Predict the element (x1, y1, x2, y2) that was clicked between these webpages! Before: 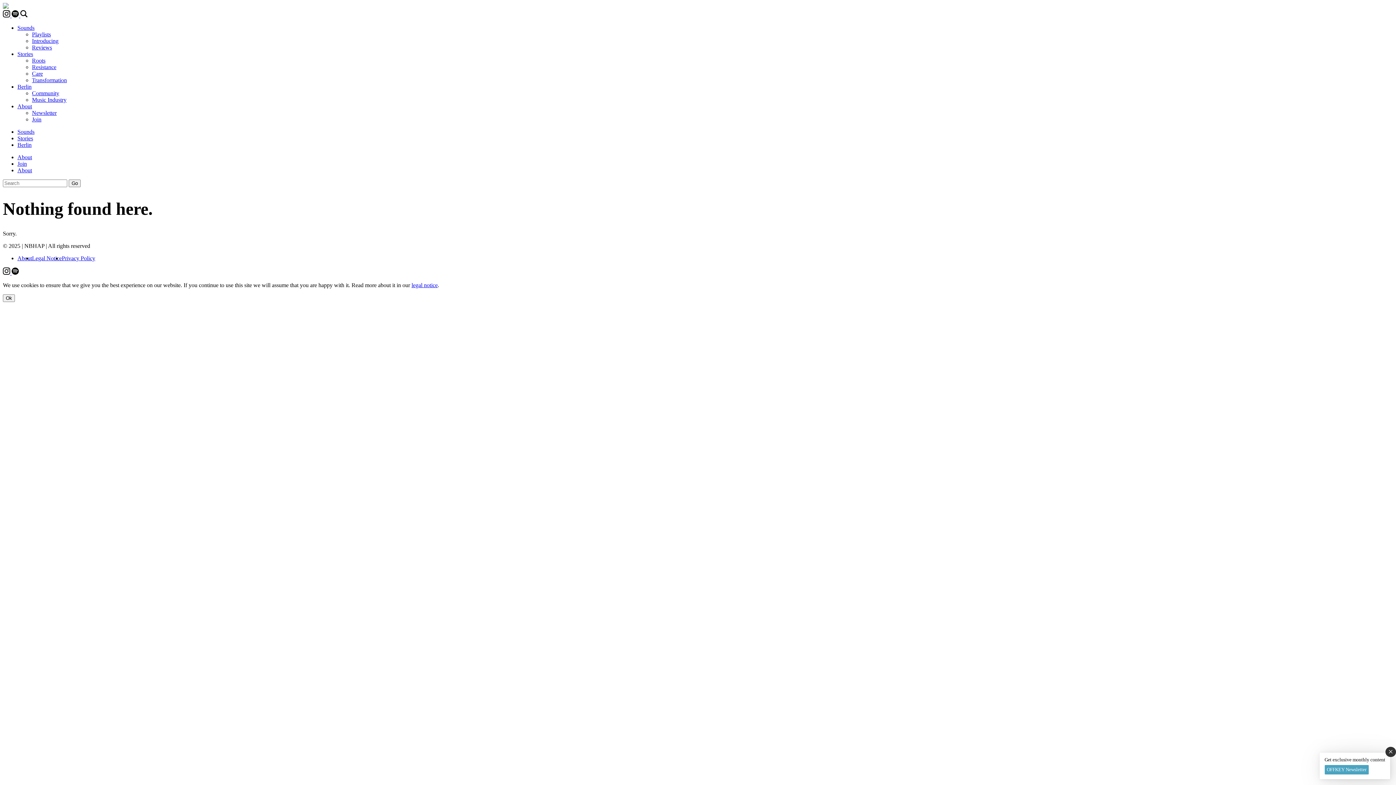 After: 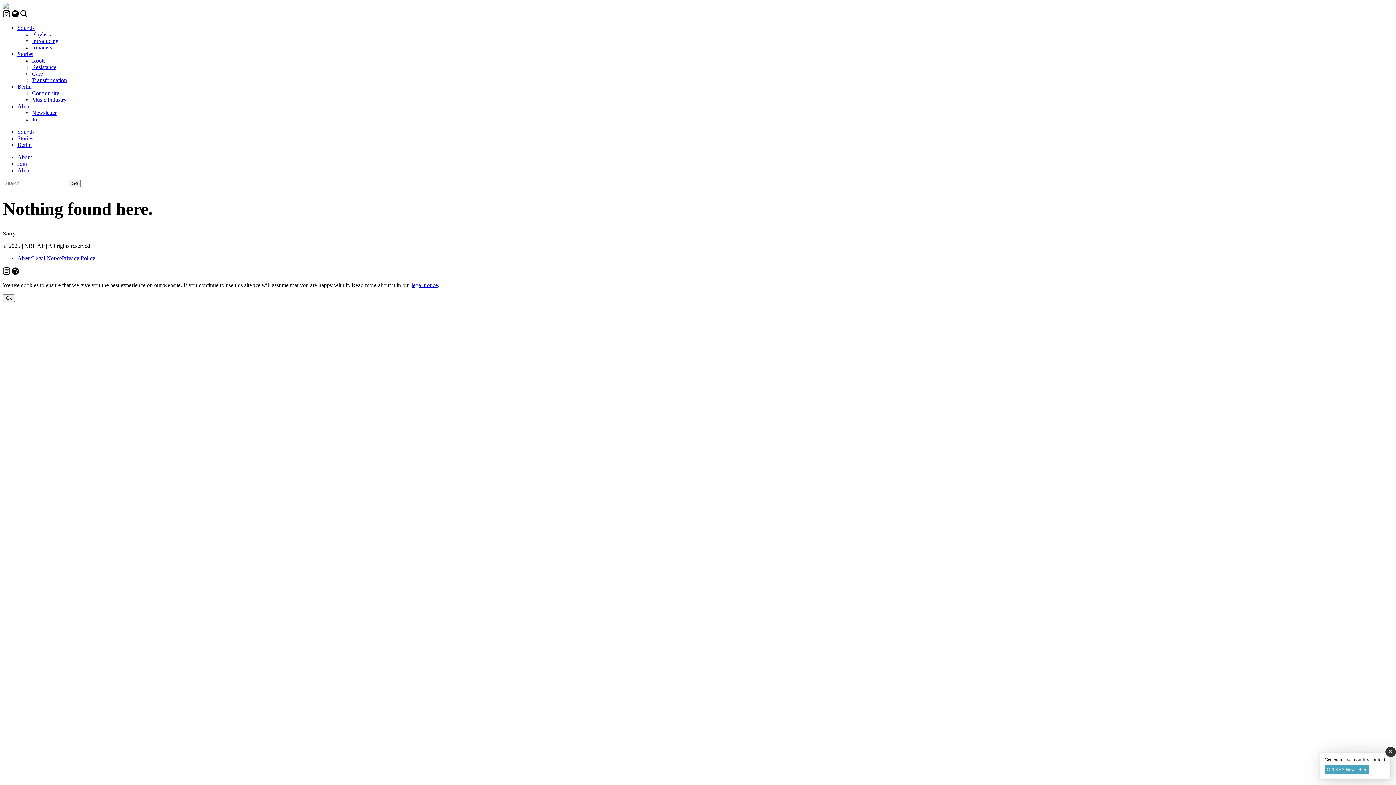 Action: bbox: (11, 12, 20, 18) label:  